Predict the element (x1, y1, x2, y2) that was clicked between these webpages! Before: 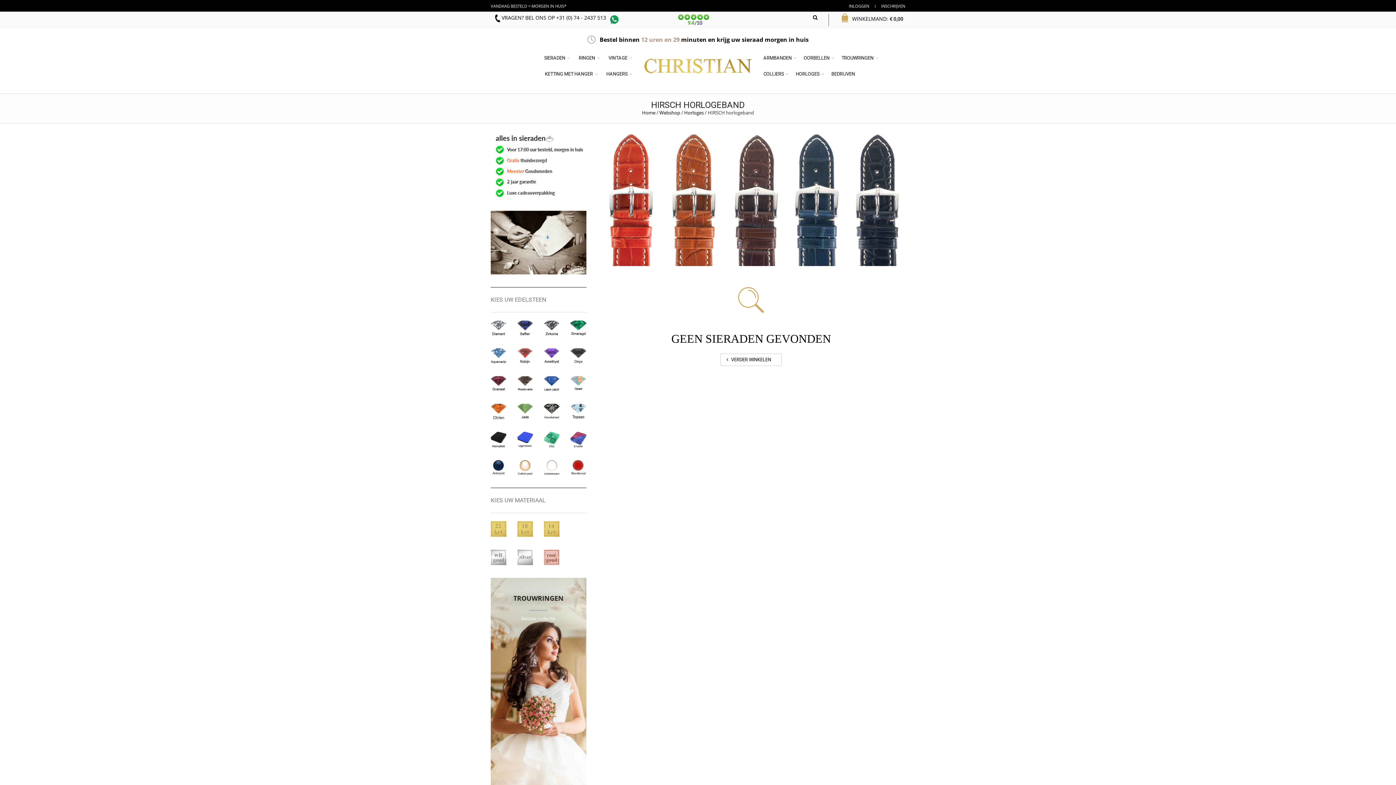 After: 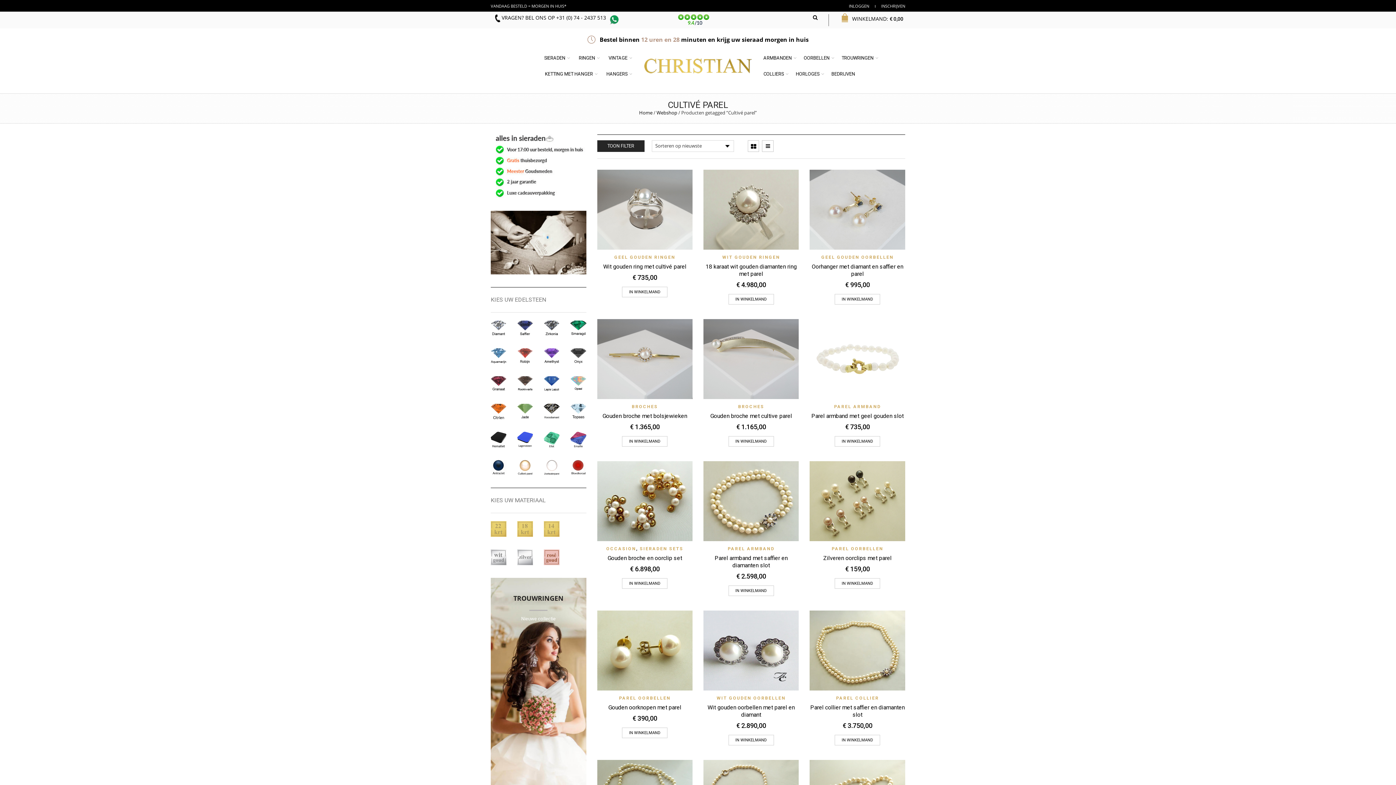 Action: bbox: (517, 460, 533, 475)